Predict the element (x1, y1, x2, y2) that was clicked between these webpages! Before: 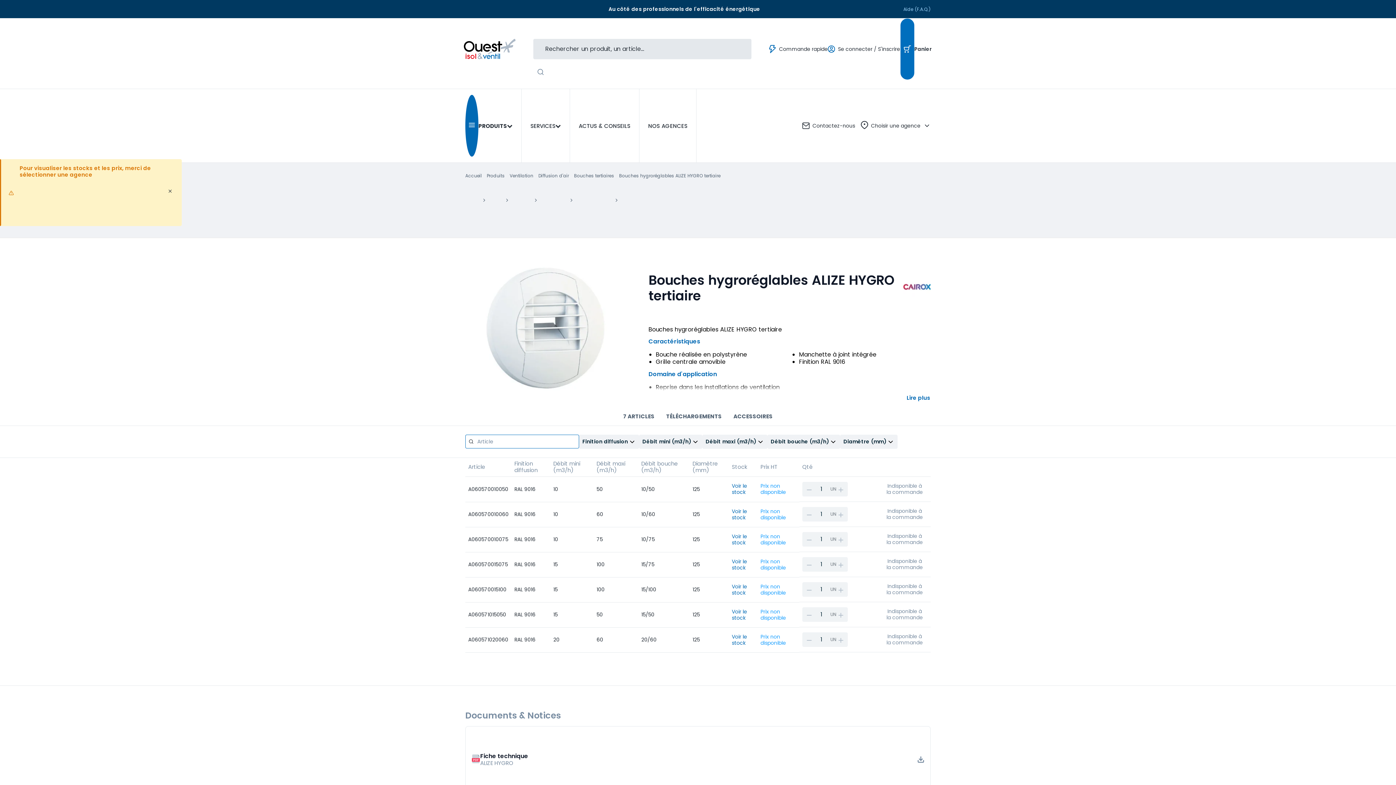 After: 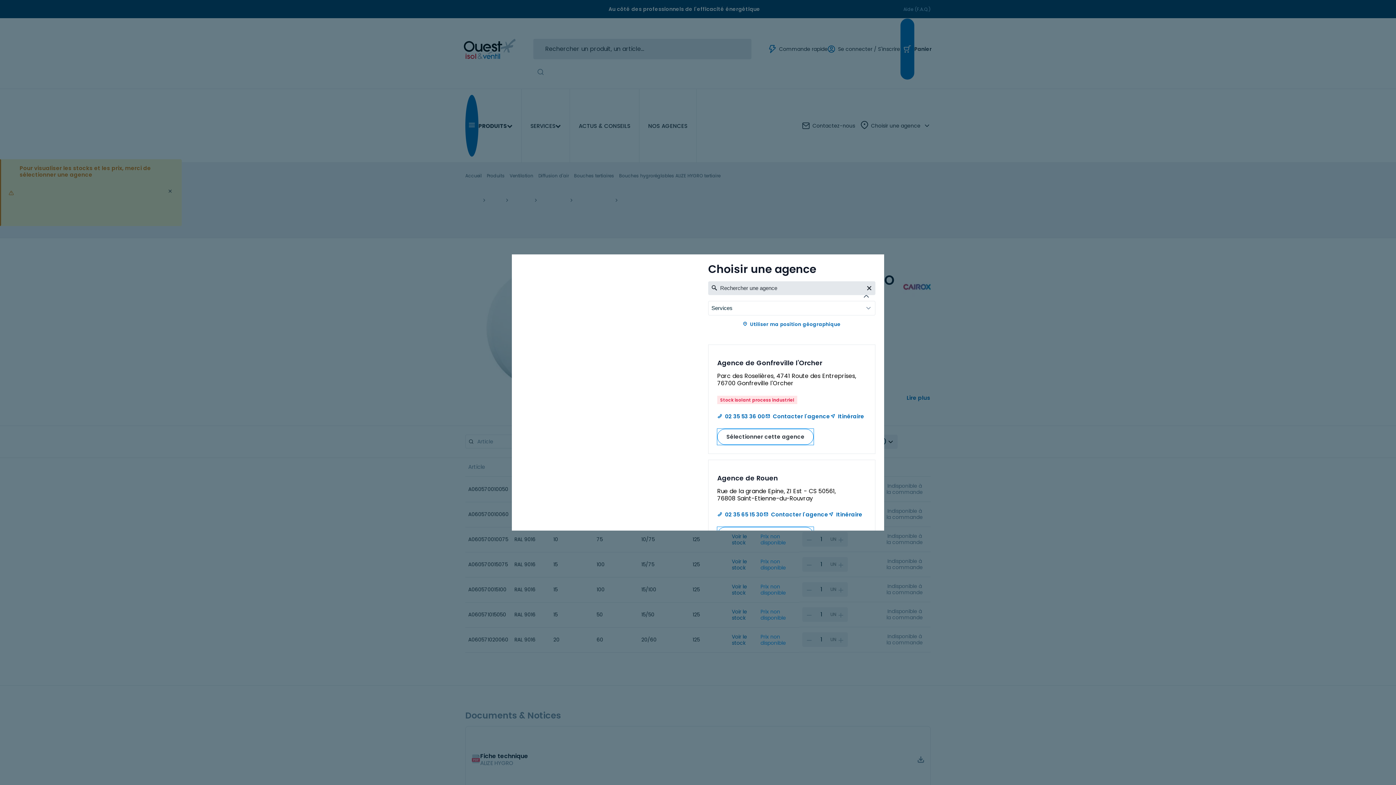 Action: label: Voir le stock bbox: (732, 518, 747, 532)